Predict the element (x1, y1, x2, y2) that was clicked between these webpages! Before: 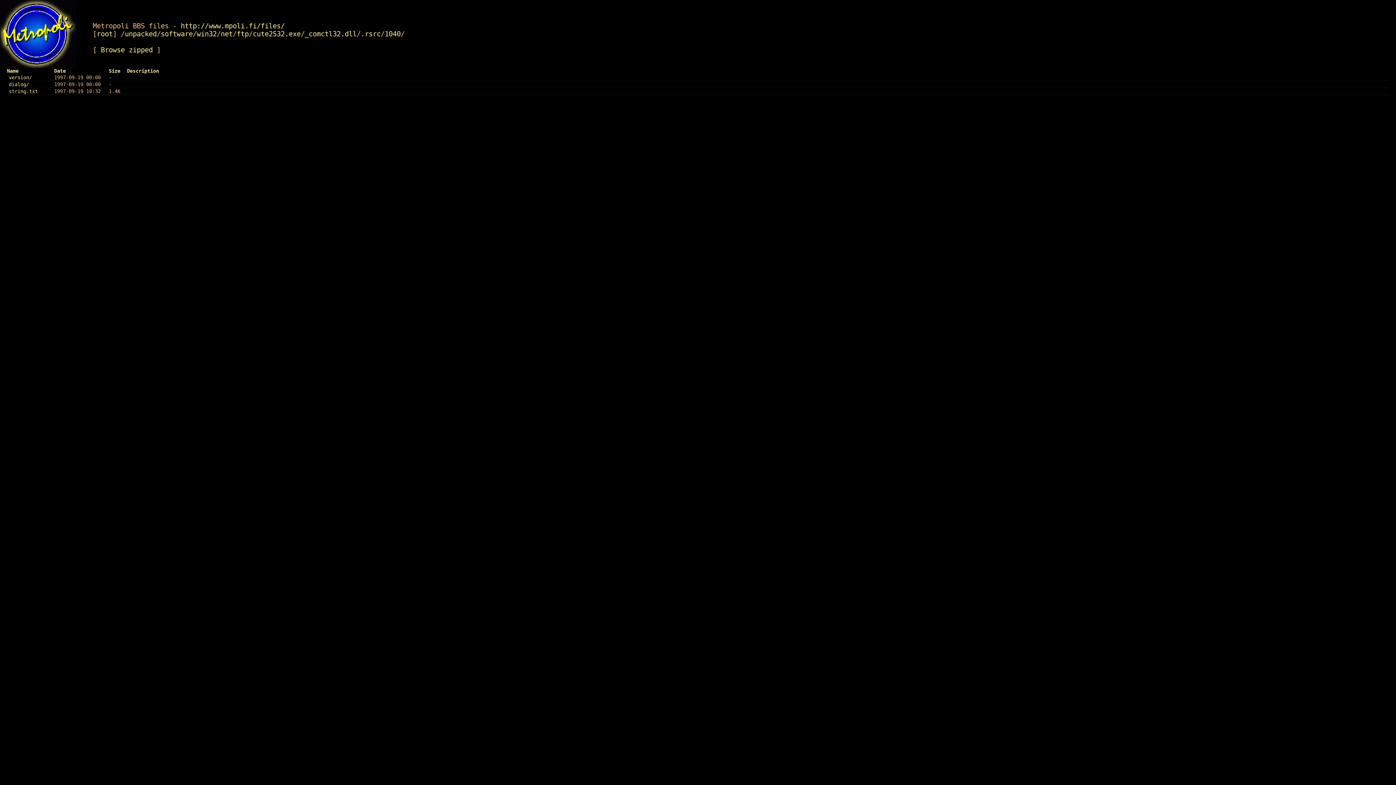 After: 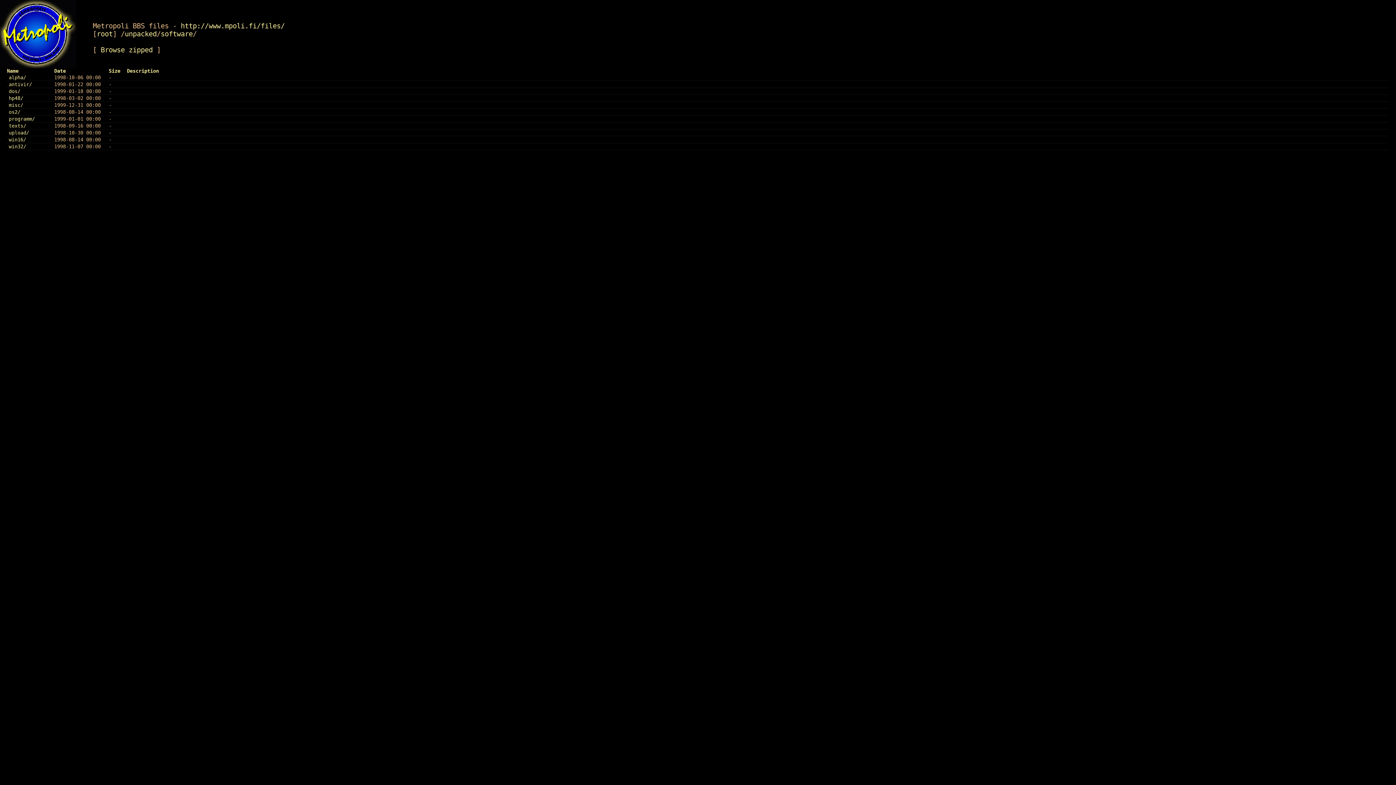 Action: bbox: (160, 29, 192, 37) label: software